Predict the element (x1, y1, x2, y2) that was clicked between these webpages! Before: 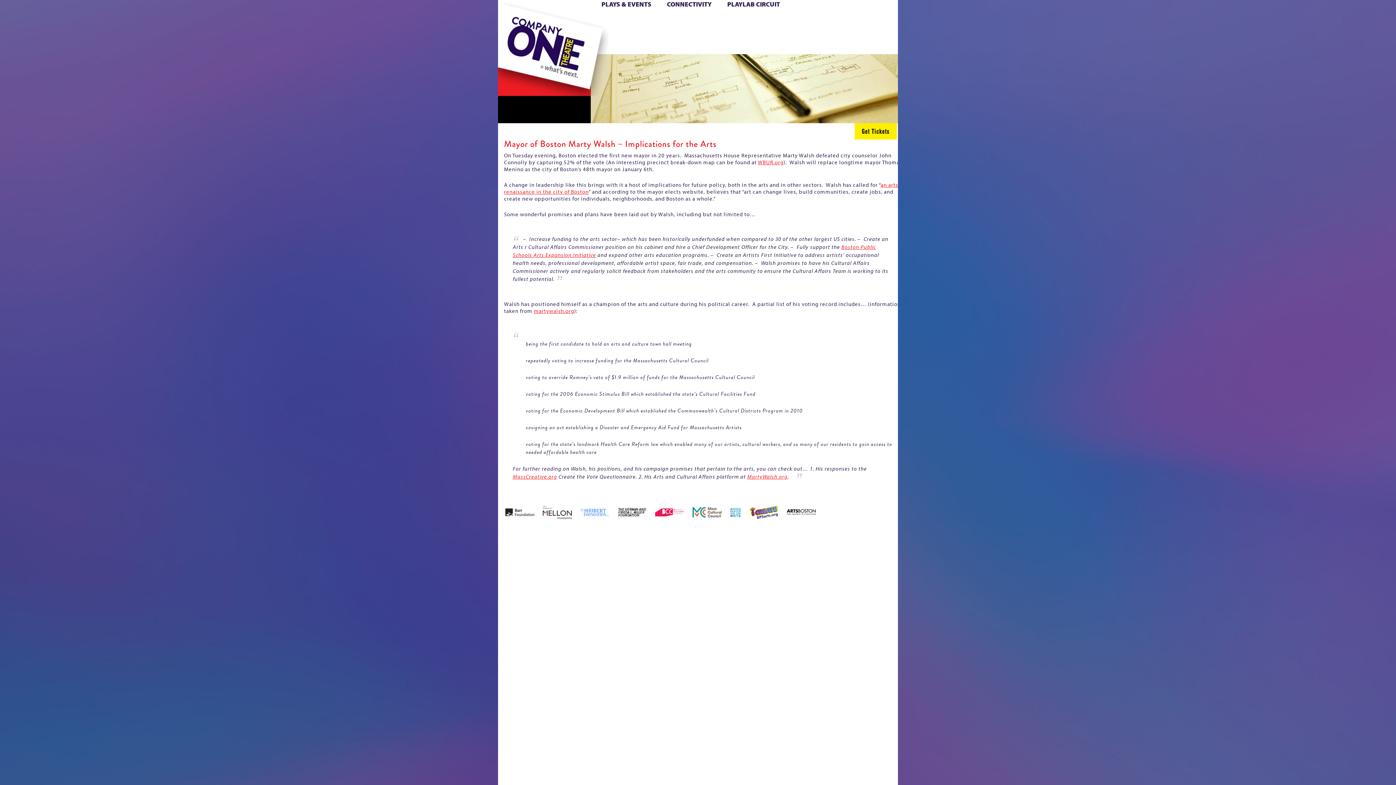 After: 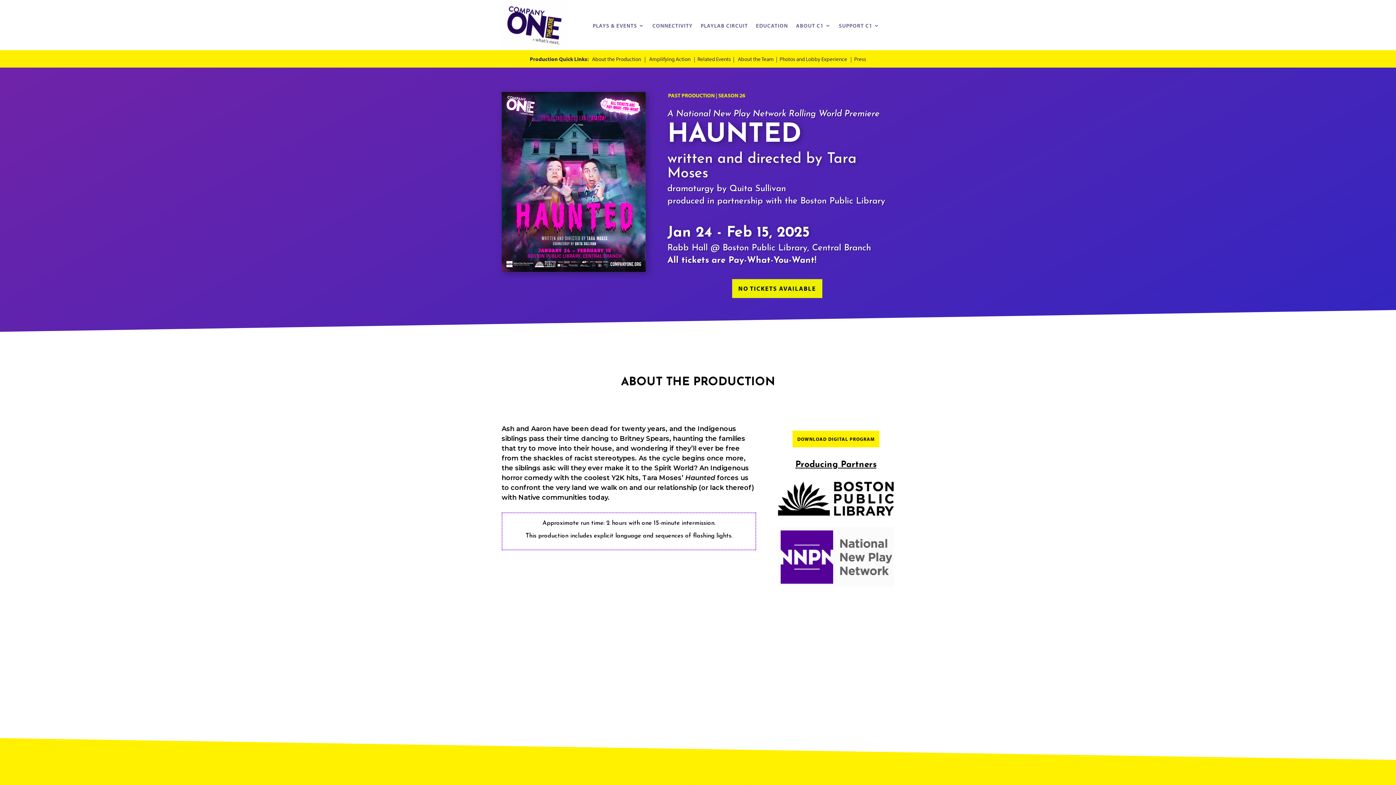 Action: bbox: (835, 587, 852, 592) label: Haunted